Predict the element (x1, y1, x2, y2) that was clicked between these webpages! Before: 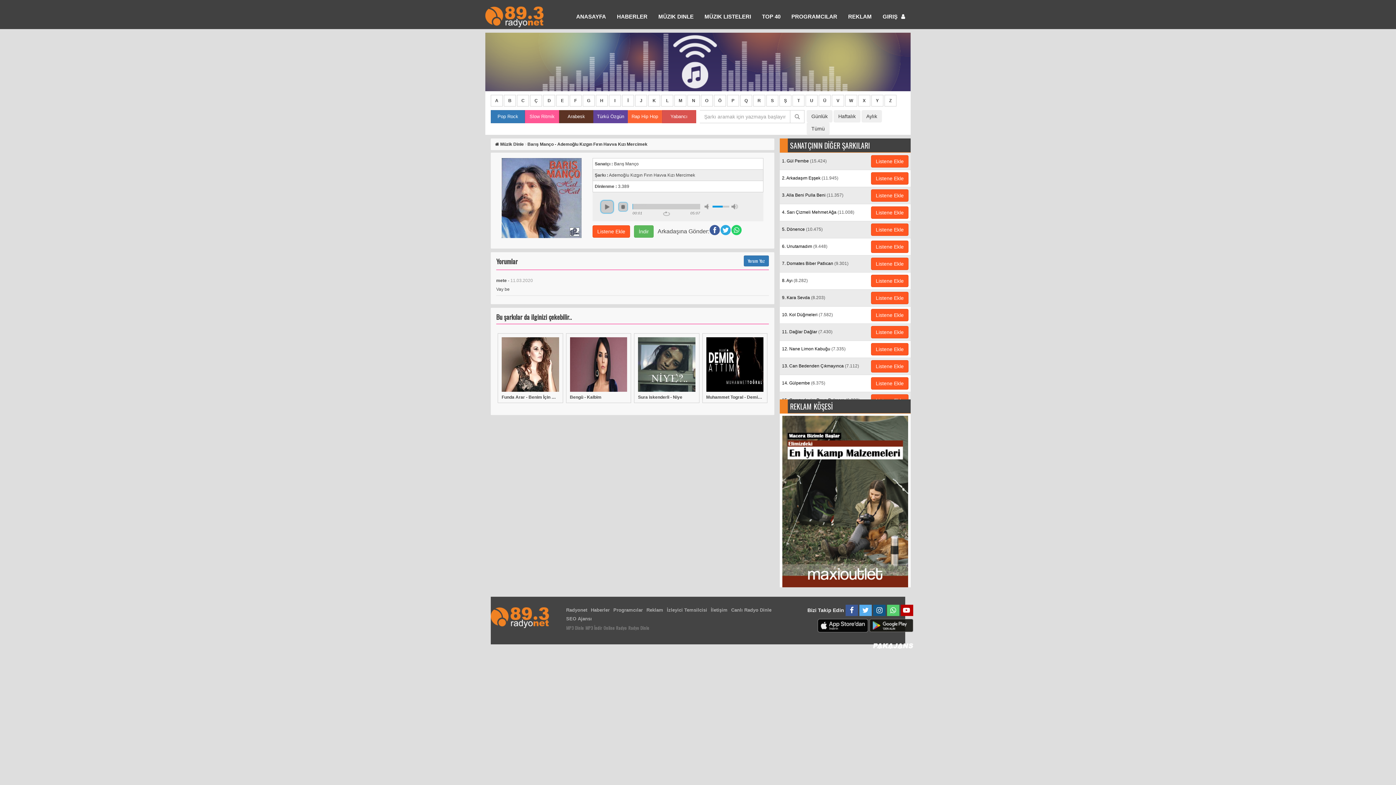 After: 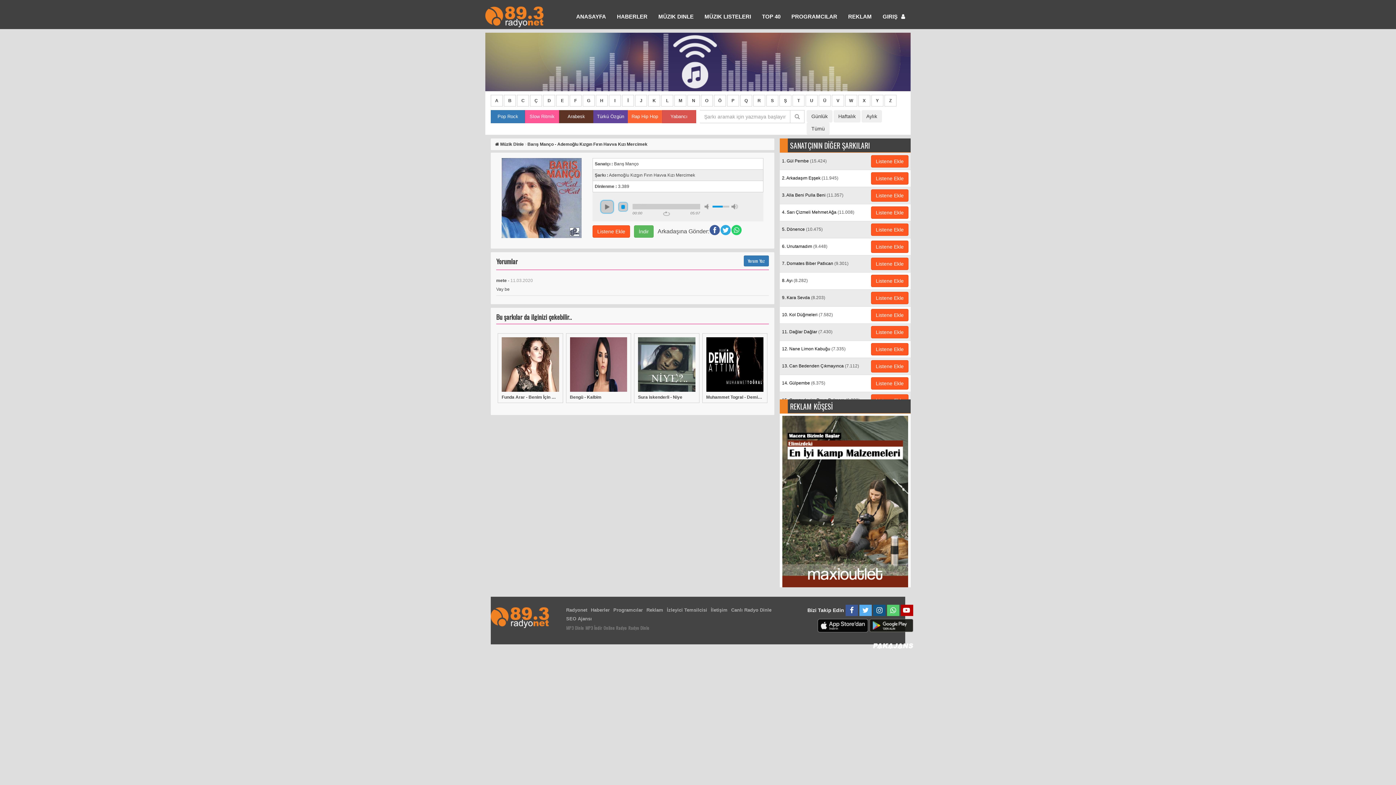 Action: bbox: (618, 201, 628, 211) label: Dur